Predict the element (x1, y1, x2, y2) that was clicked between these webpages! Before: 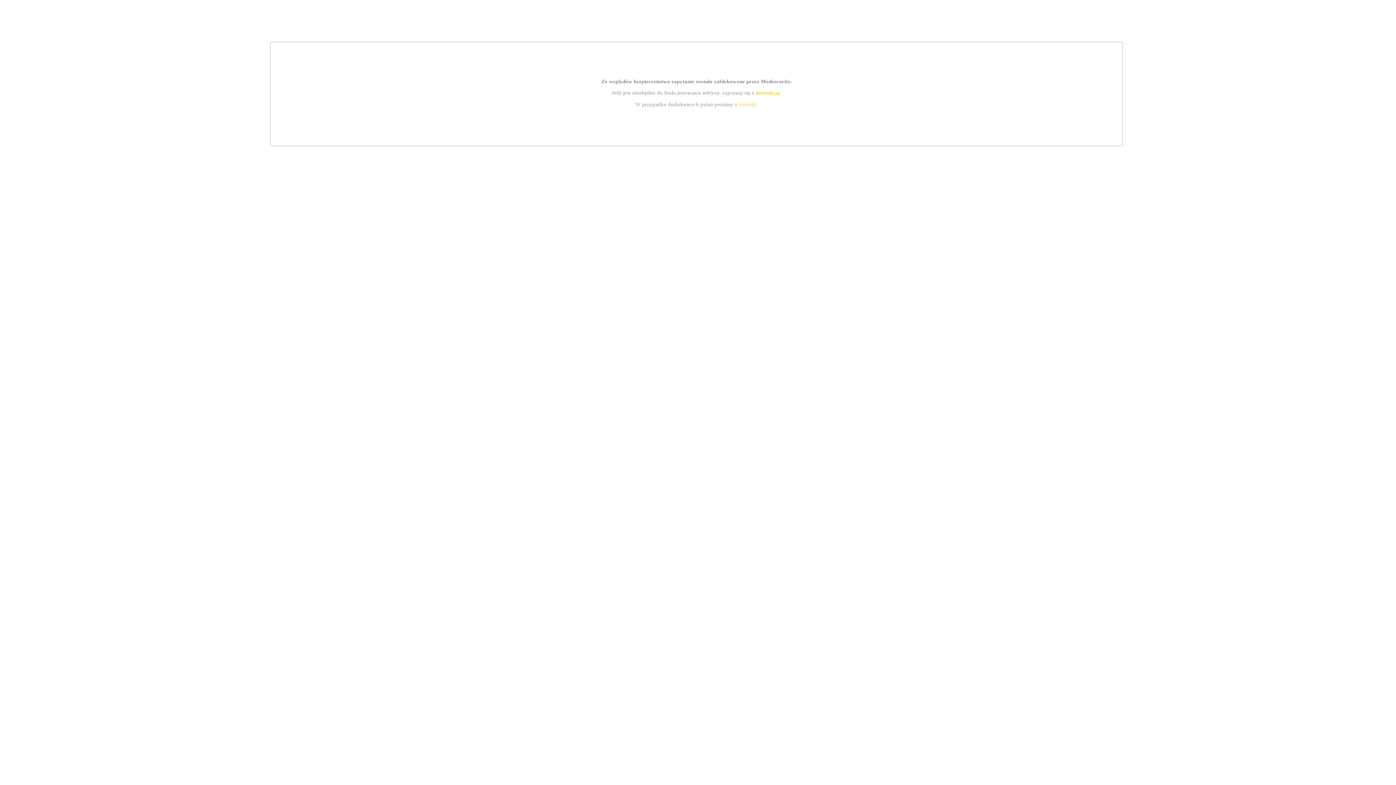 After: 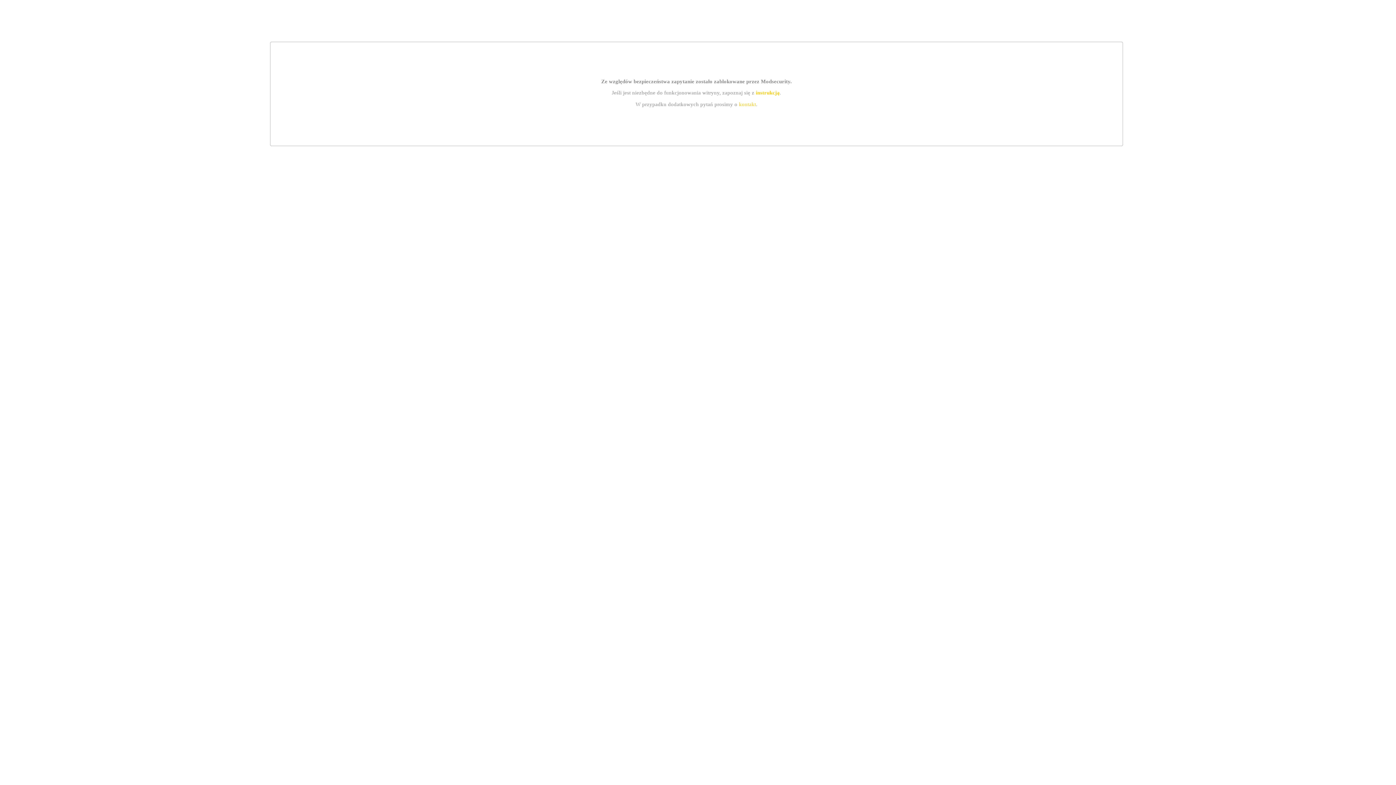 Action: label: kontakt bbox: (739, 101, 756, 107)